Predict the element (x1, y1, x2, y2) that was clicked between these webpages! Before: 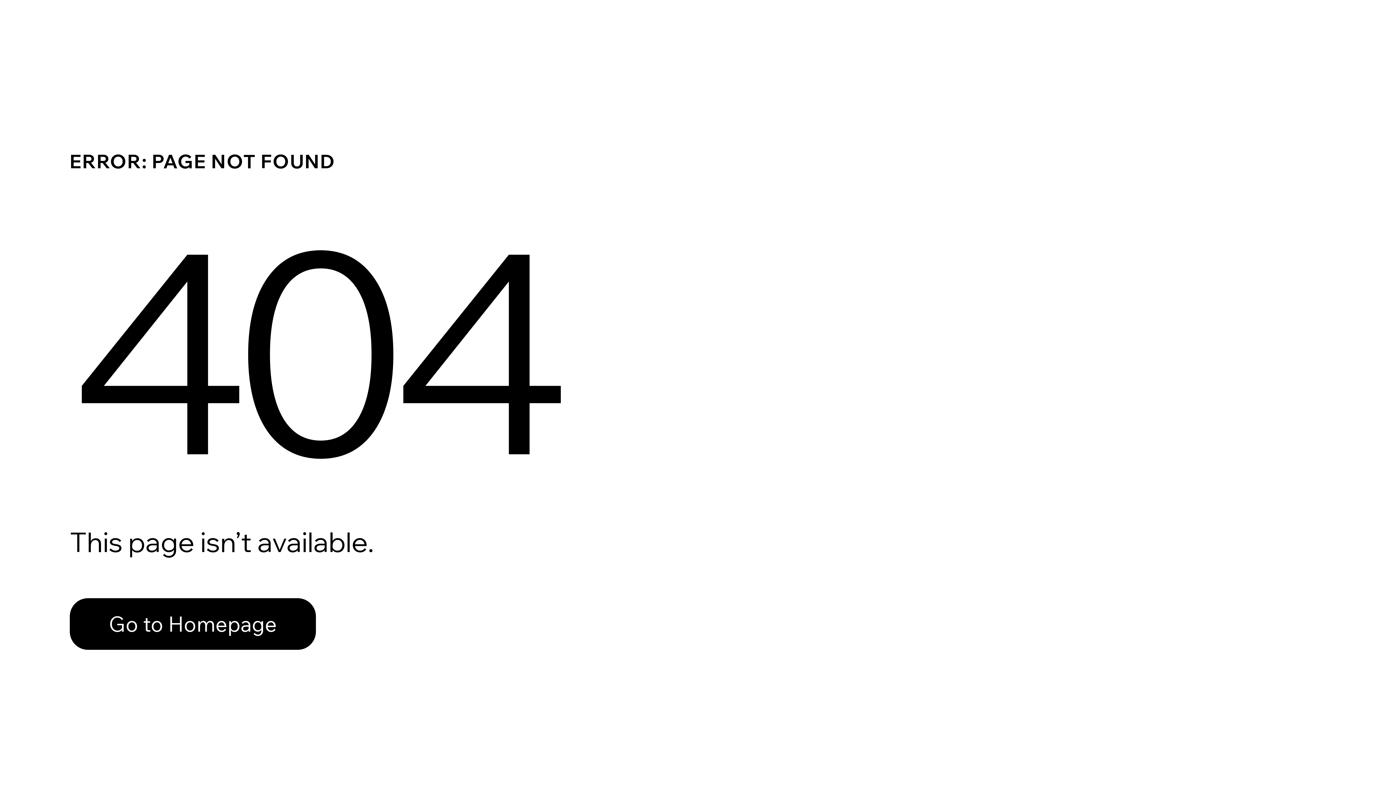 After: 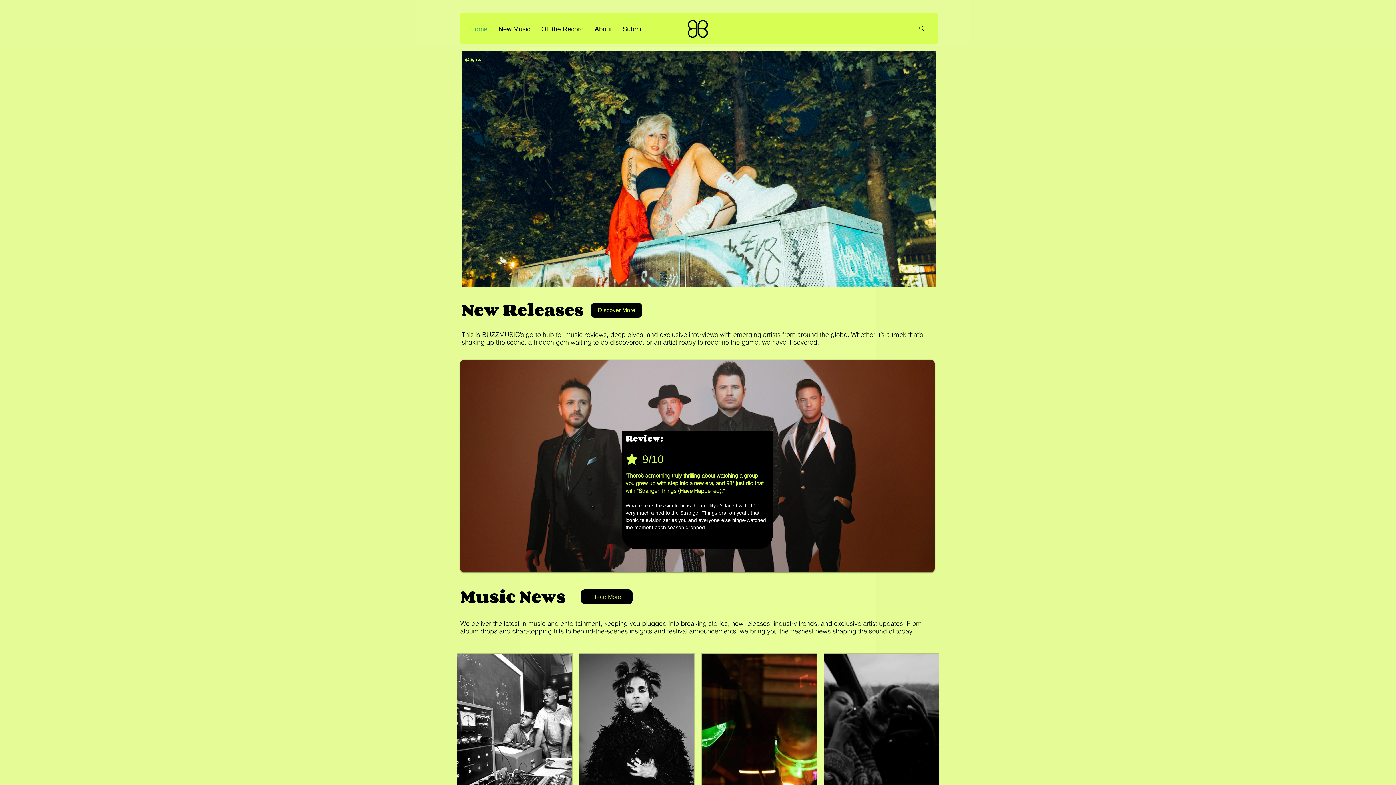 Action: bbox: (69, 582, 768, 659) label: Go to Homepage